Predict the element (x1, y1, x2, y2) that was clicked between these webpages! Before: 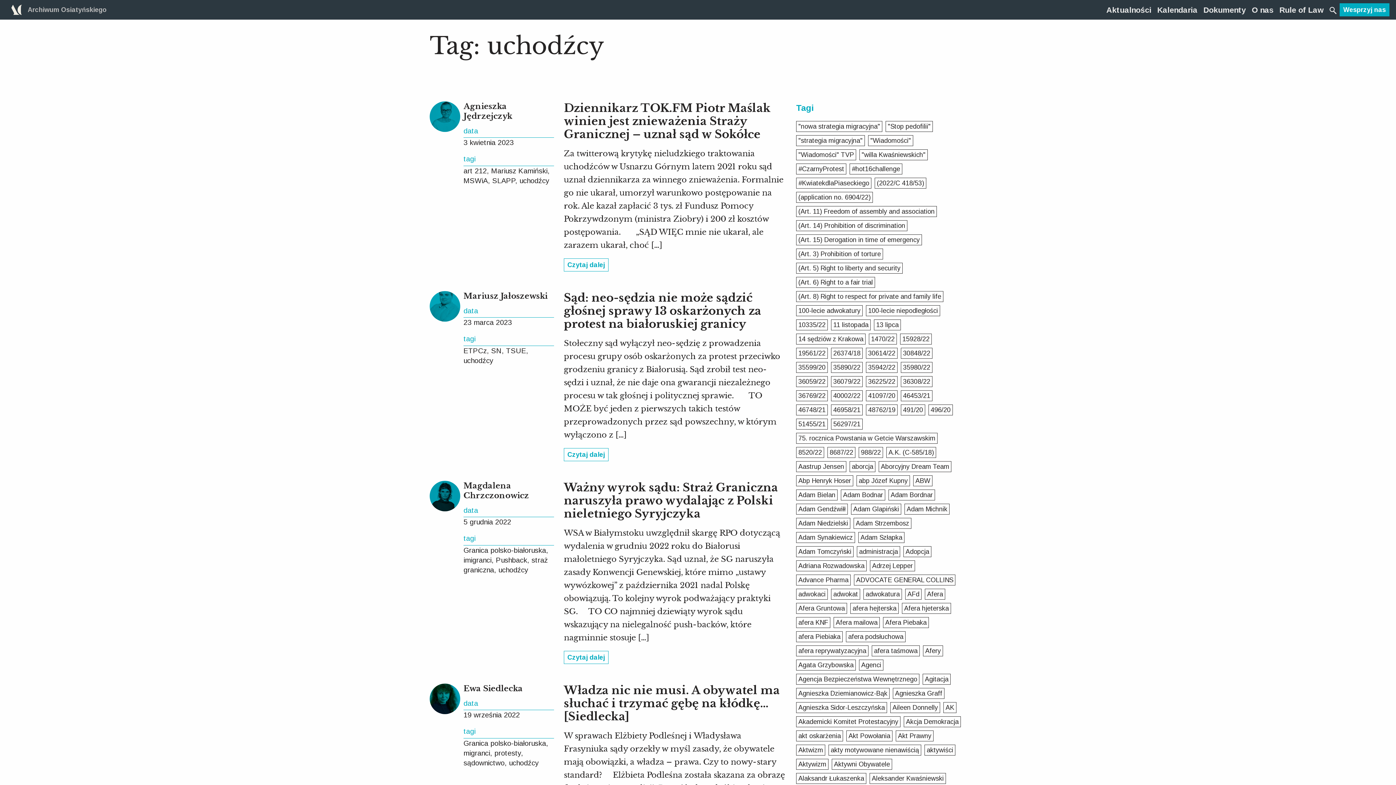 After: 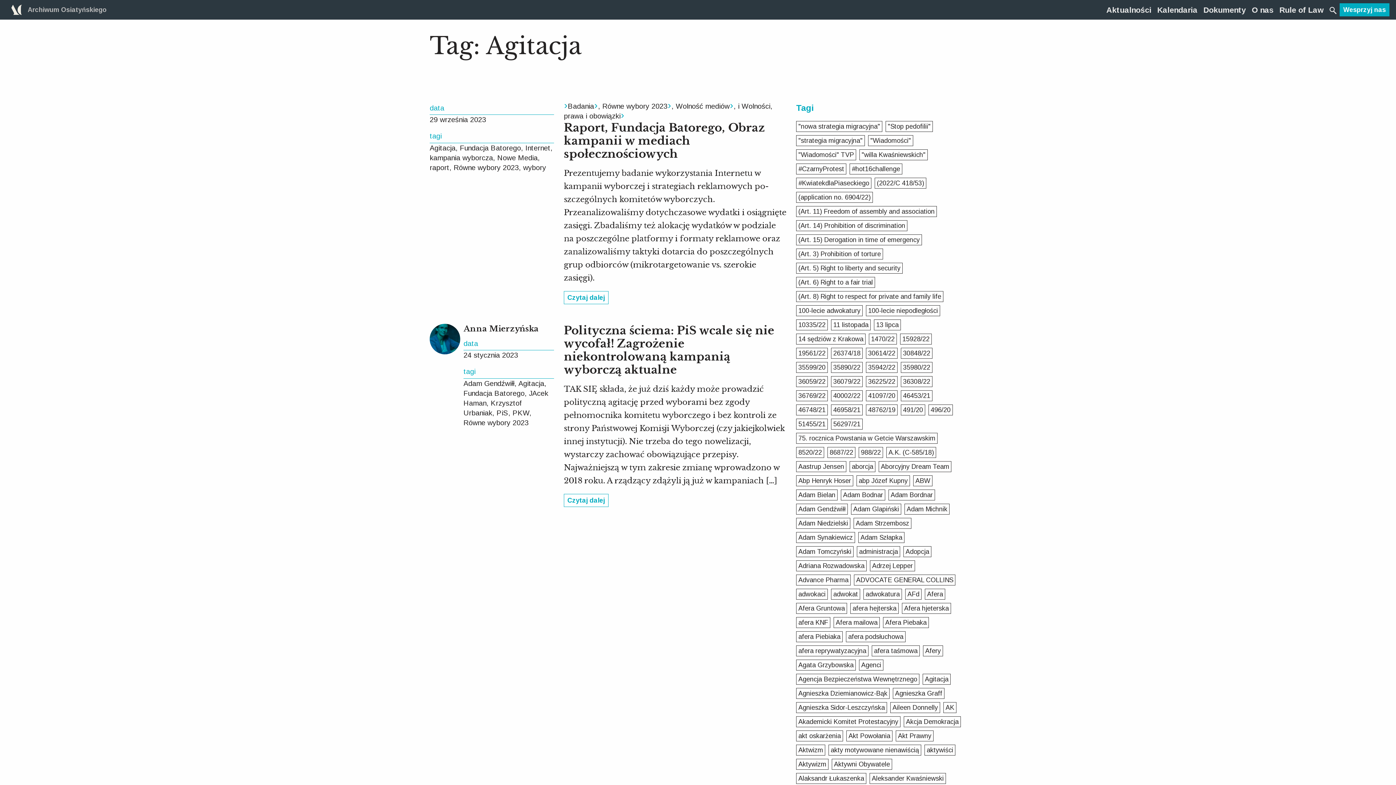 Action: bbox: (922, 674, 950, 685) label: Agitacja